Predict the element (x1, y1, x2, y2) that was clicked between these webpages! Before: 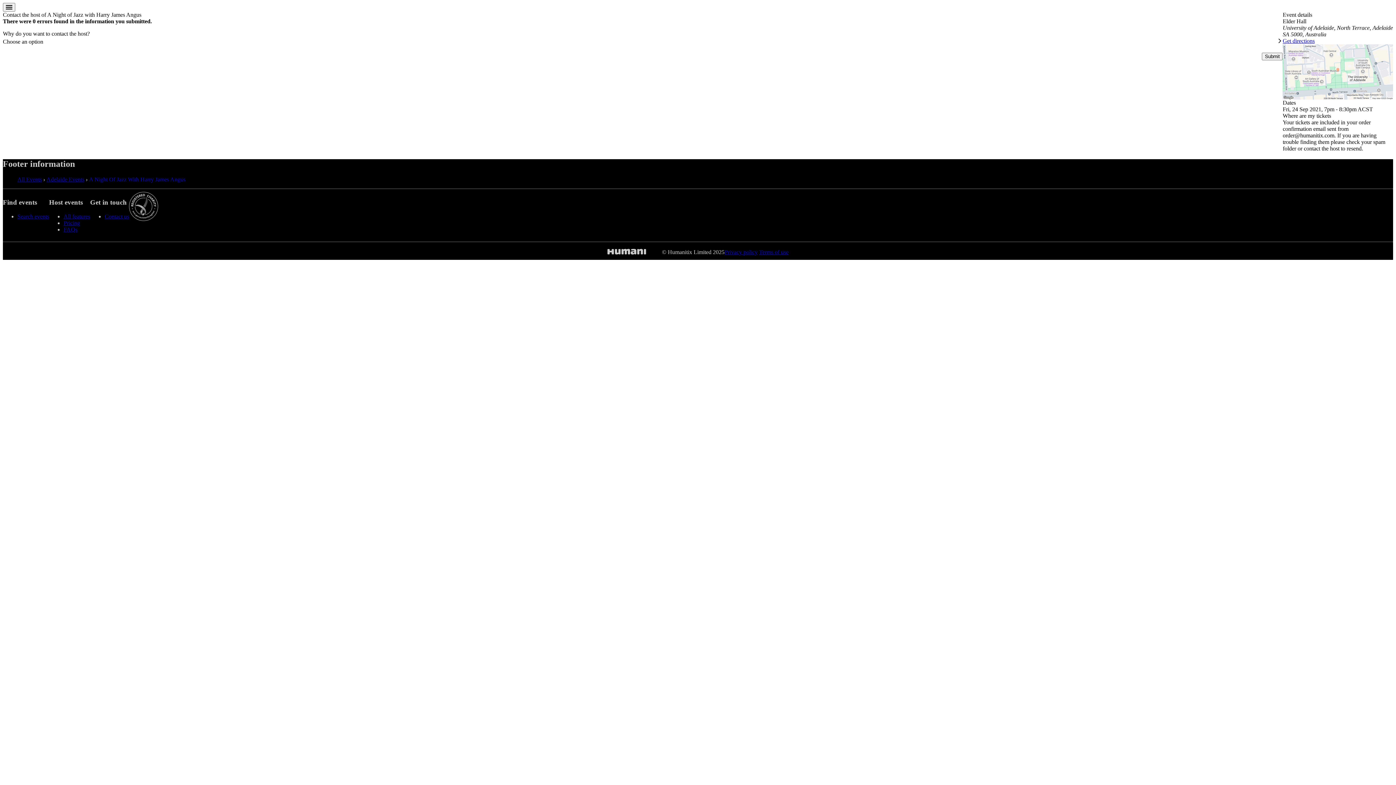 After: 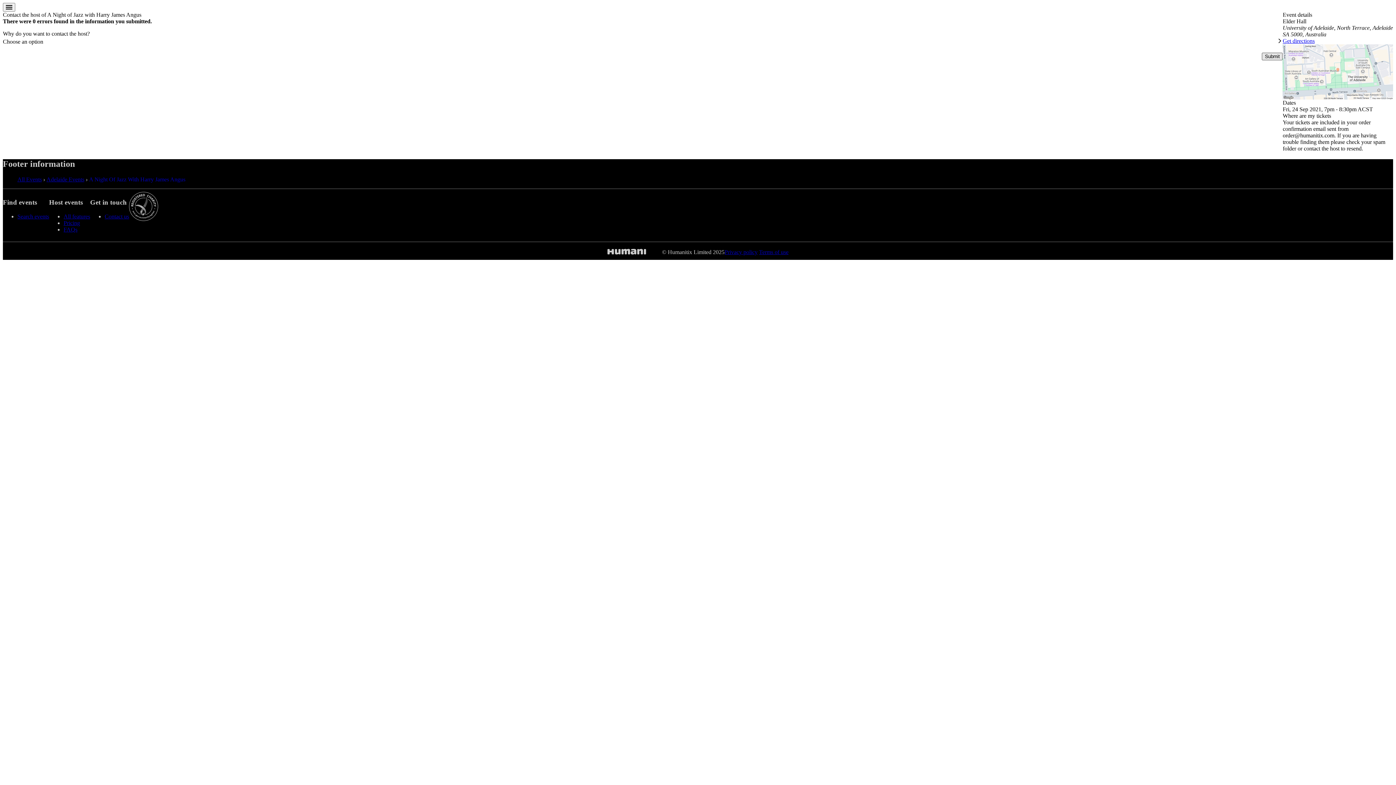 Action: label: Submit bbox: (1262, 52, 1283, 60)